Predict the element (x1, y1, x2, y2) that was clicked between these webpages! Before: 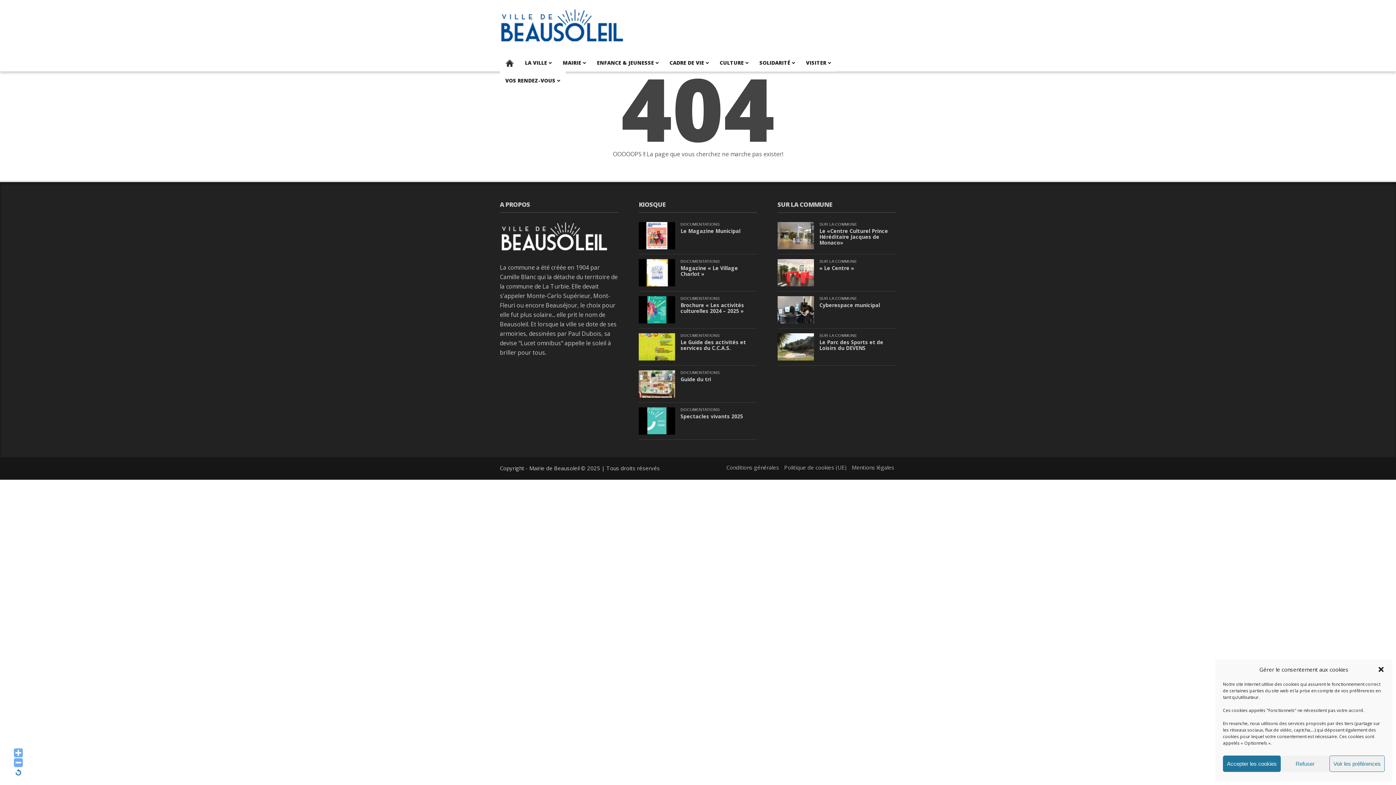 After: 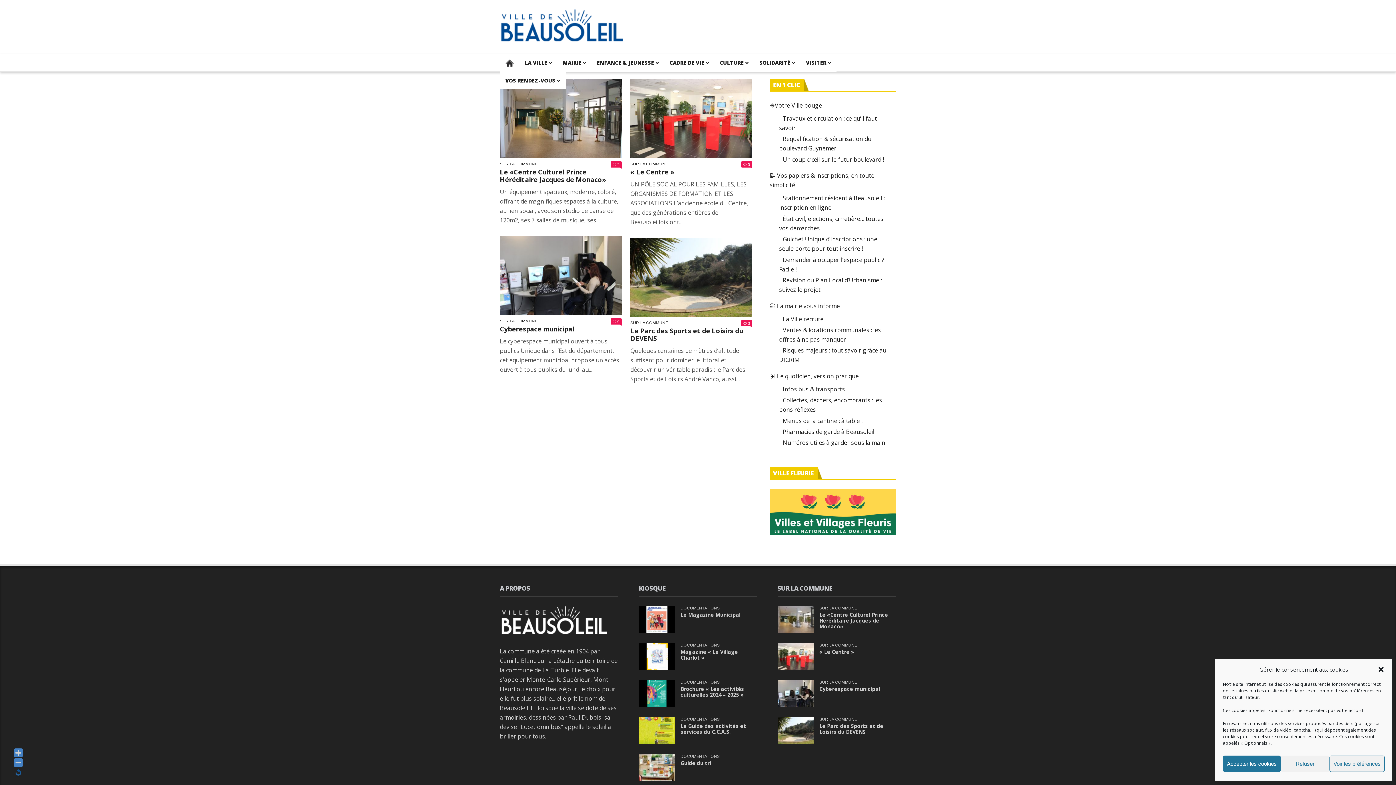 Action: bbox: (819, 296, 857, 301) label: SUR LA COMMUNE